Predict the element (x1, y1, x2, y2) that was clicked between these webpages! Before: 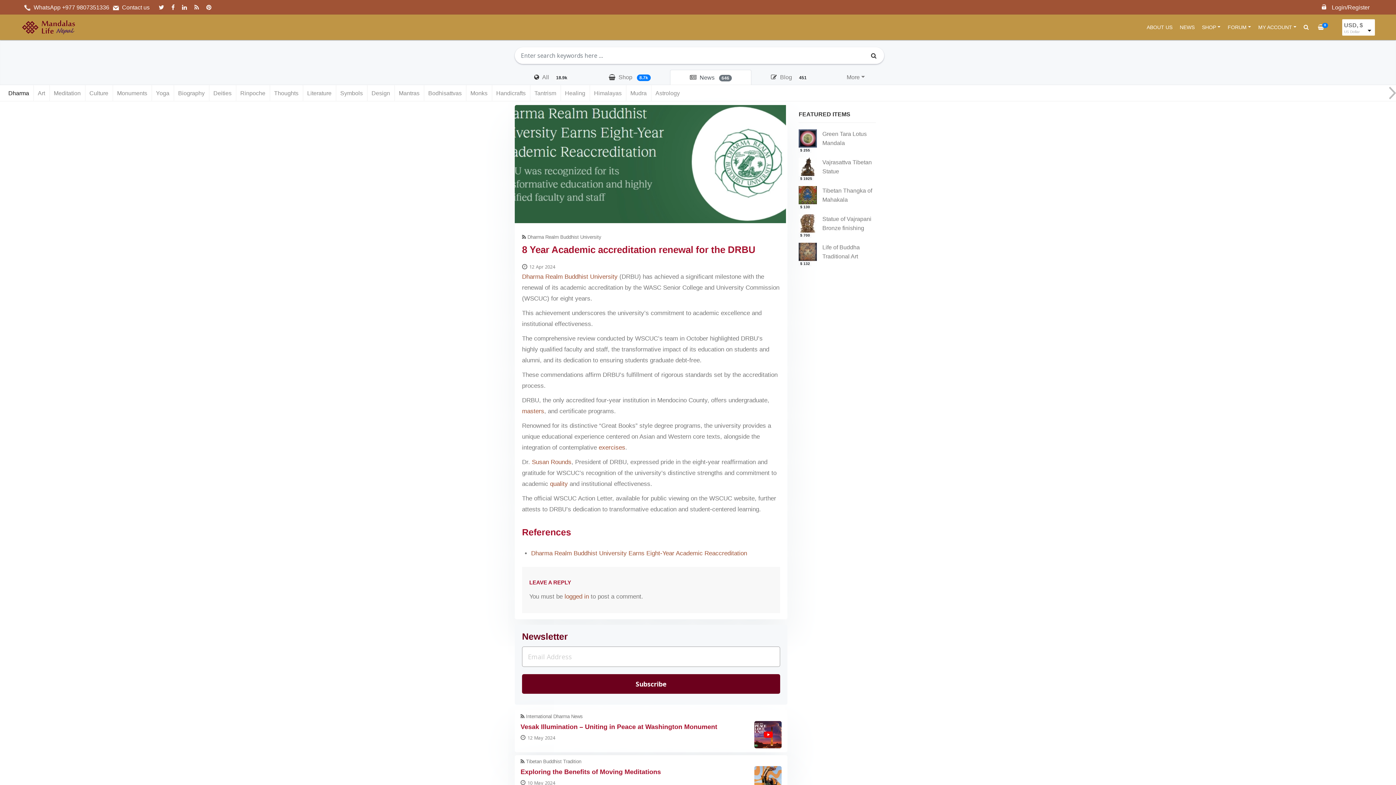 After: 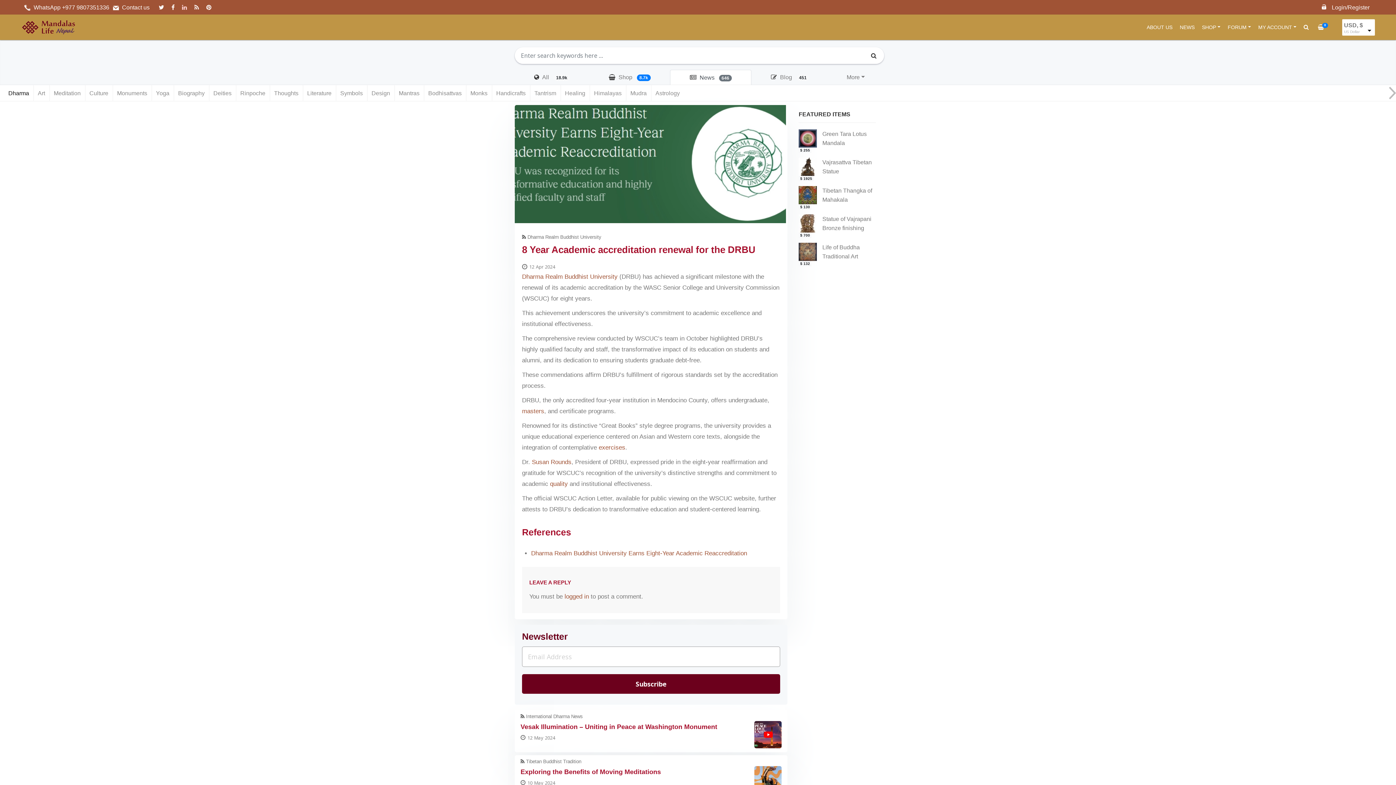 Action: bbox: (178, 0, 190, 14)